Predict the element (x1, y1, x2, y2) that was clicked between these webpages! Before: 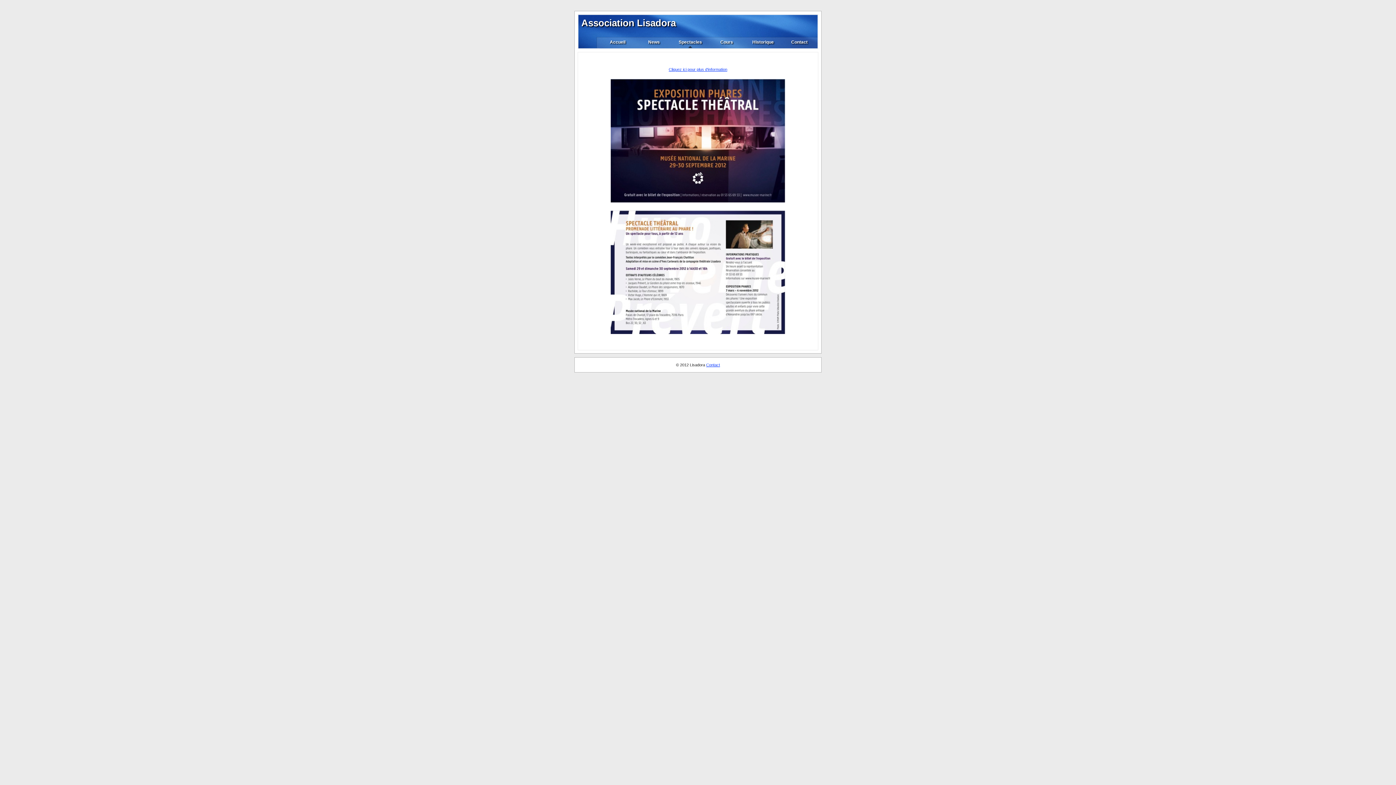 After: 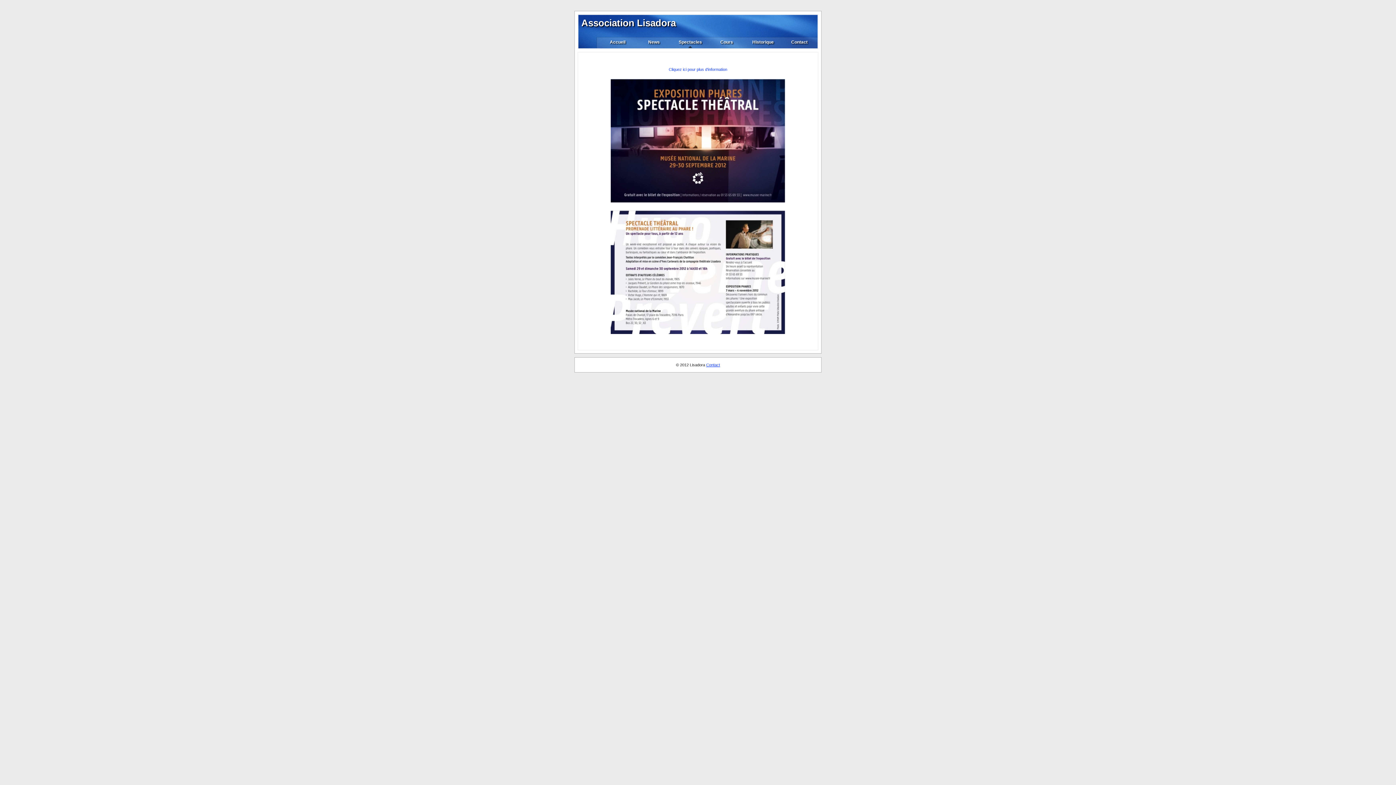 Action: label: Cliquez ici pour plus d'information bbox: (668, 67, 727, 71)